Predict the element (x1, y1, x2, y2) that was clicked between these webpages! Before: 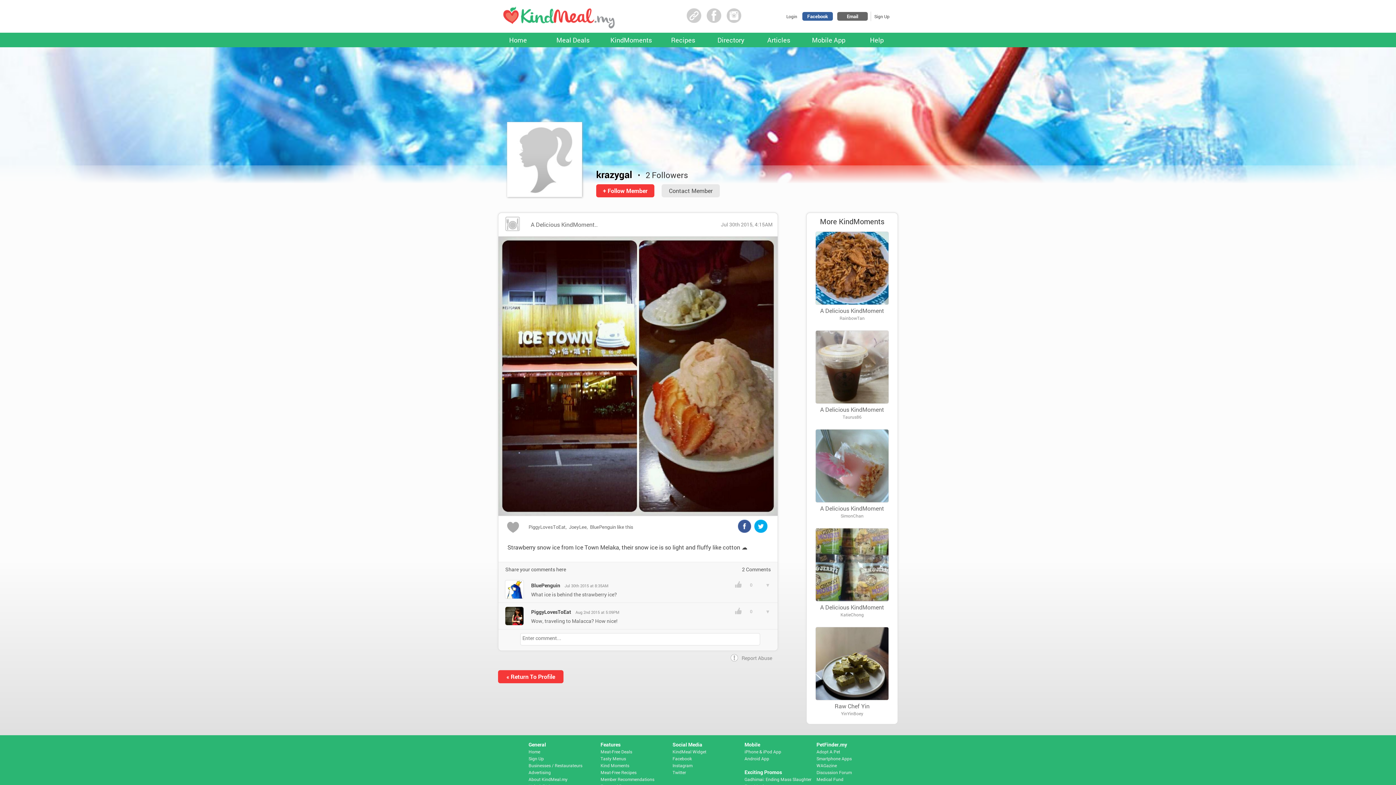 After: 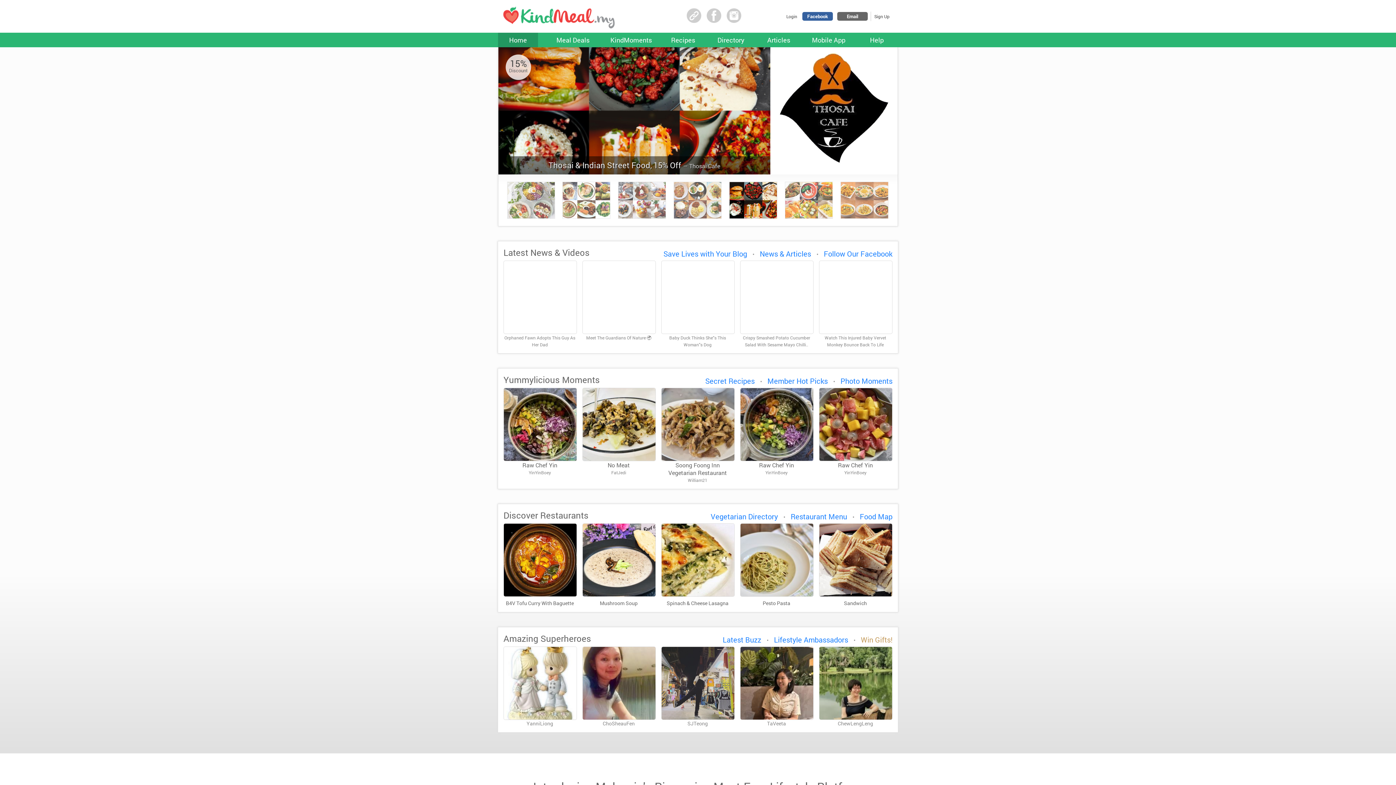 Action: bbox: (501, 23, 616, 30)